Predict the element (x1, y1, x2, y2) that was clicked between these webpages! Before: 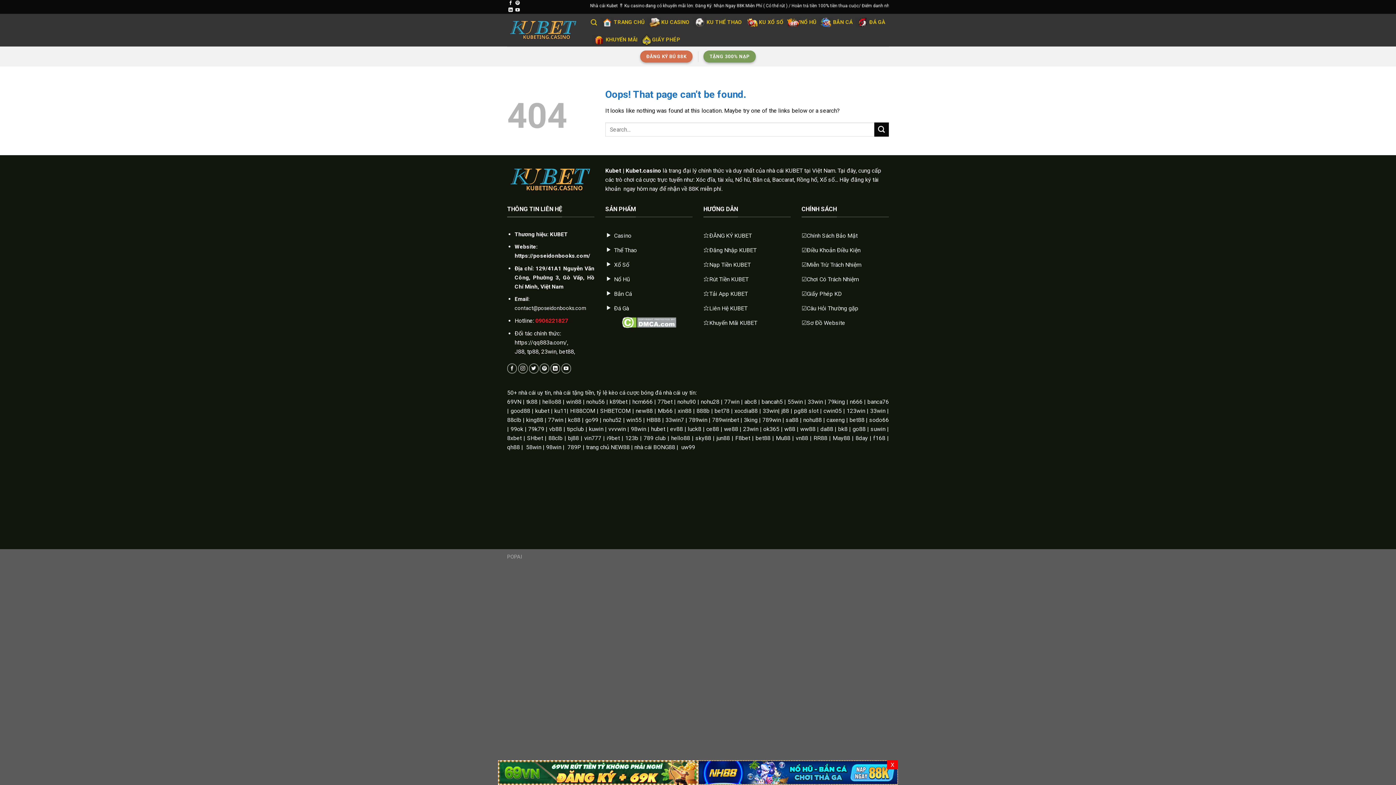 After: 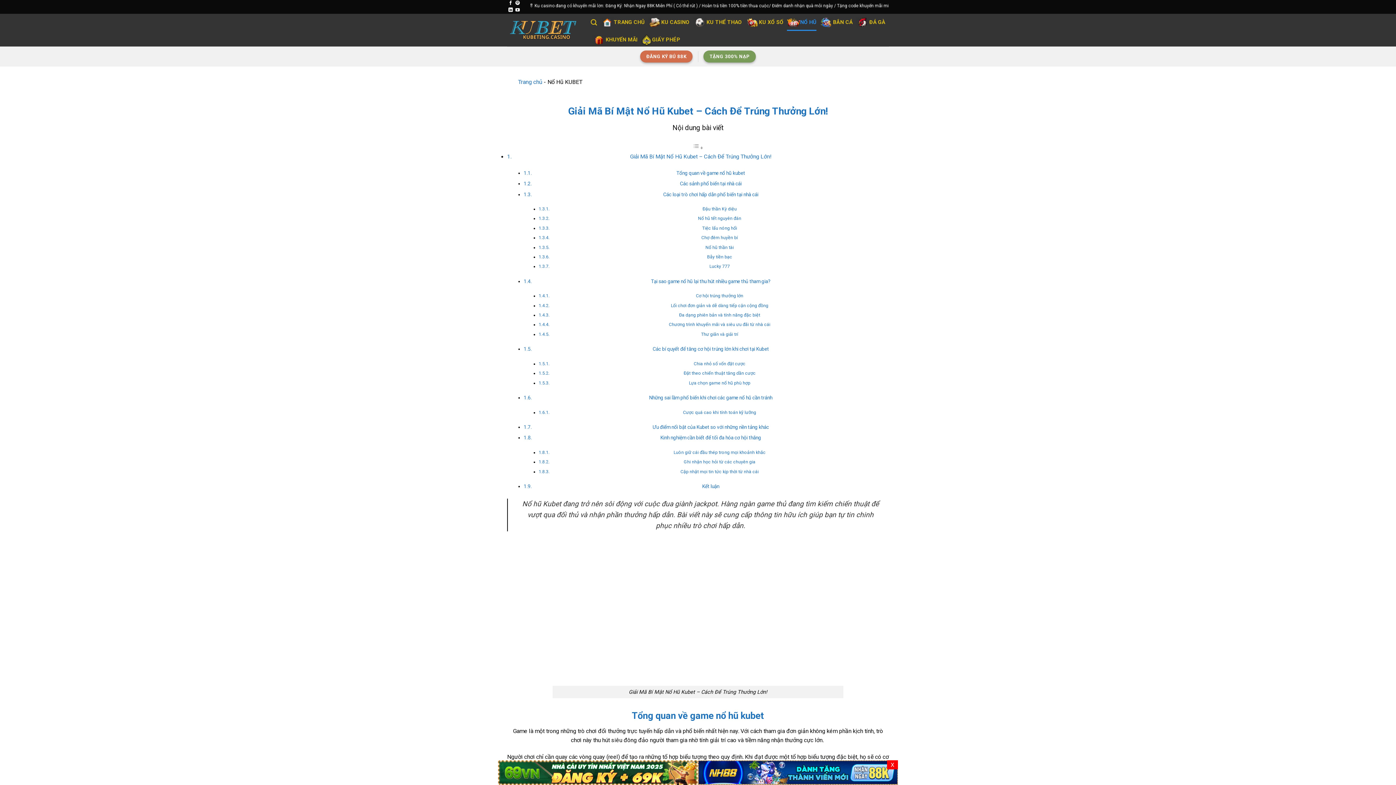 Action: label: NỔ HŨ bbox: (787, 13, 816, 30)